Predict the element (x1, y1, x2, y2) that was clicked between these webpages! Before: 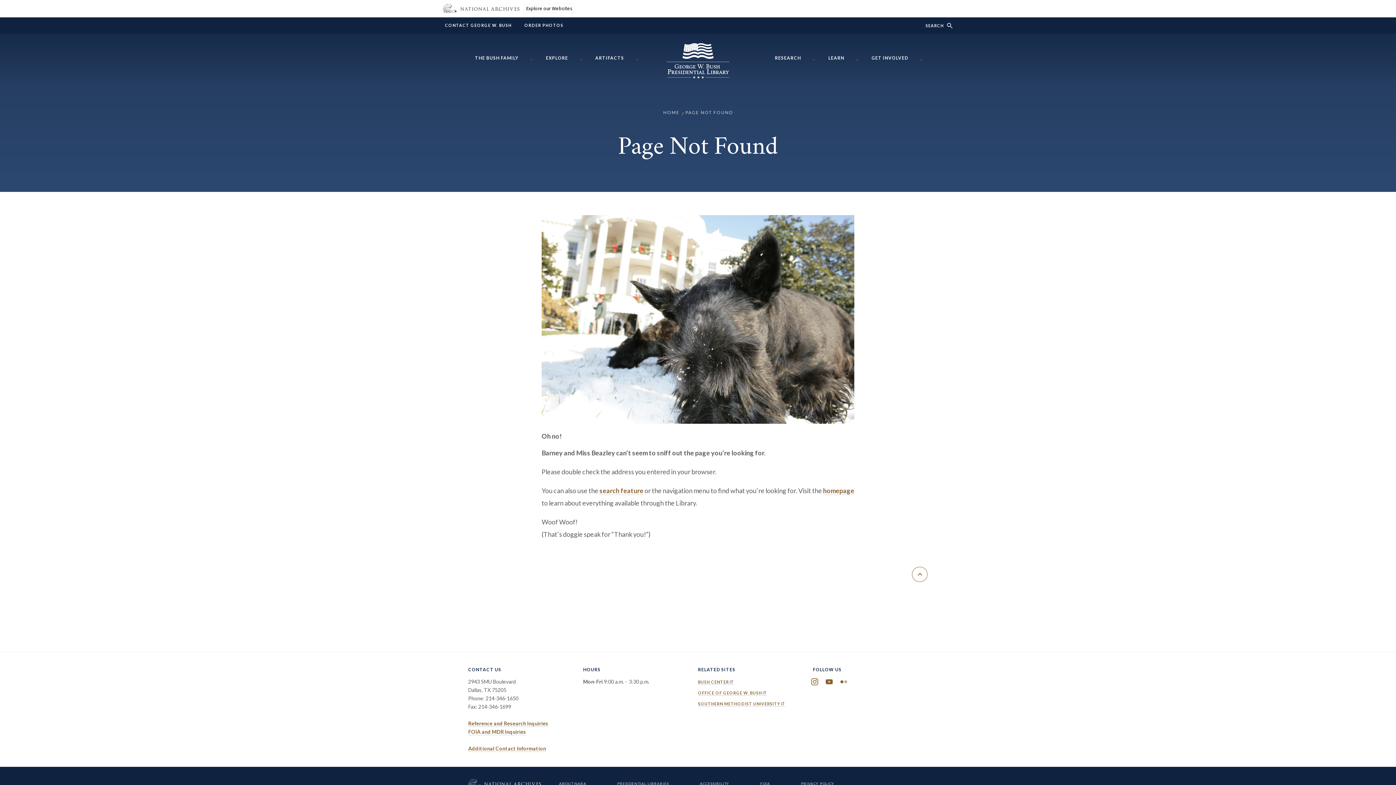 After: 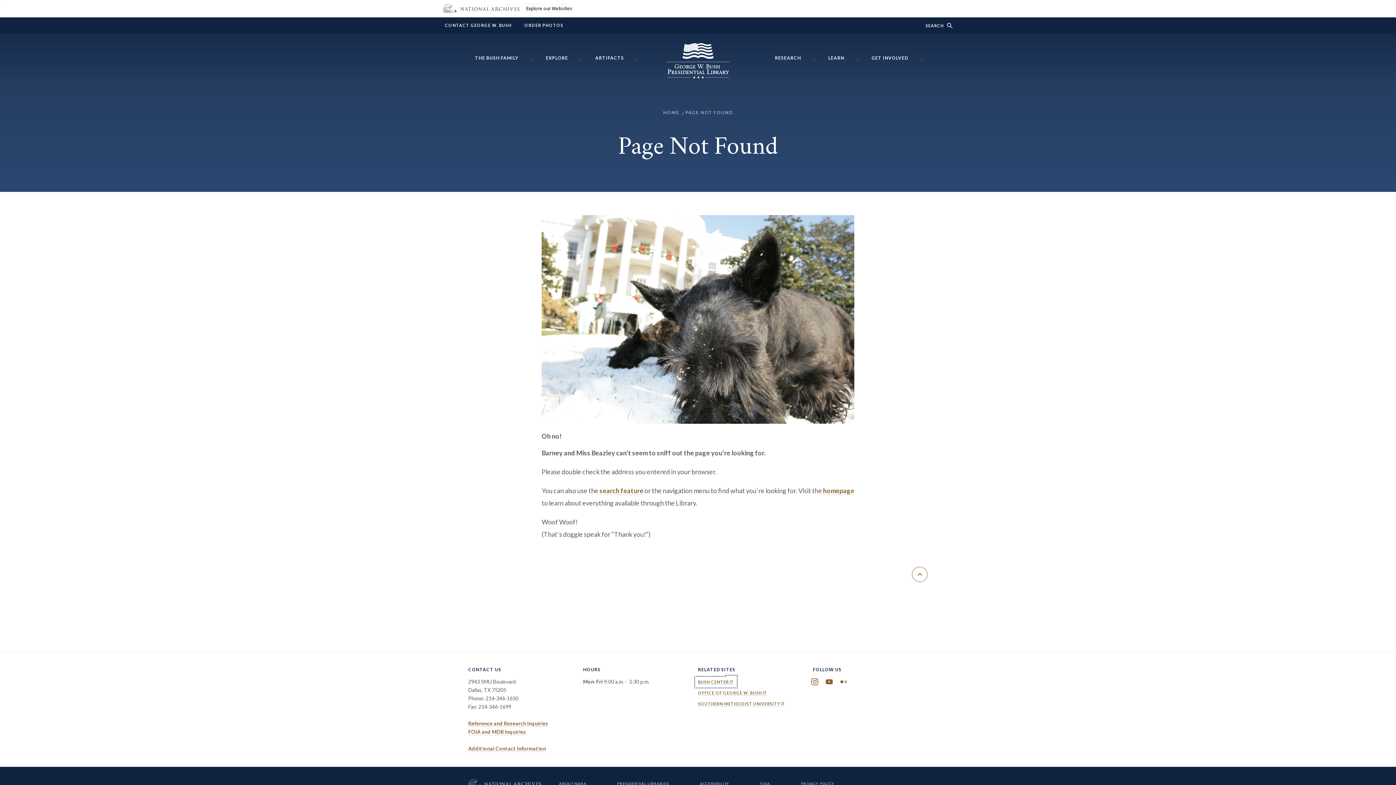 Action: label: BUSH CENTER bbox: (698, 680, 734, 685)